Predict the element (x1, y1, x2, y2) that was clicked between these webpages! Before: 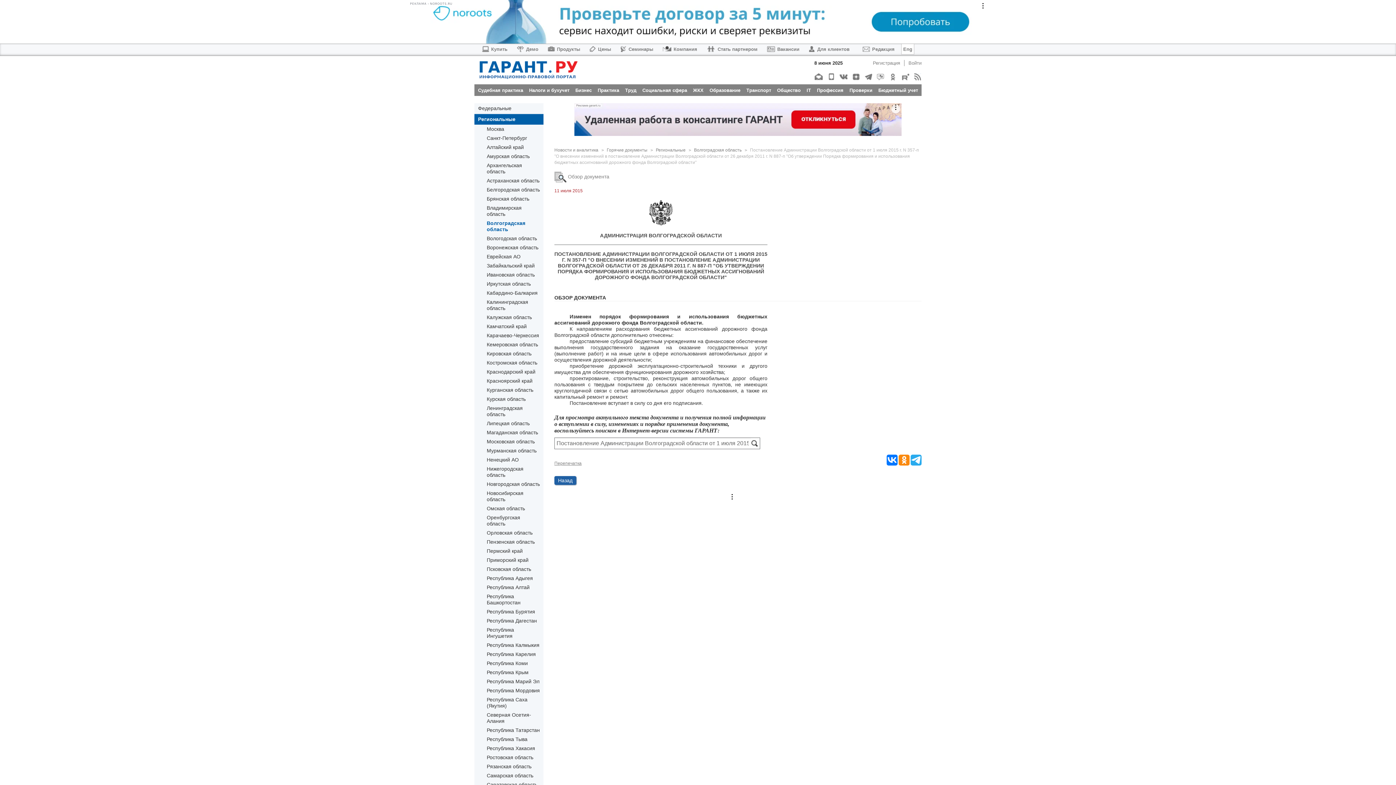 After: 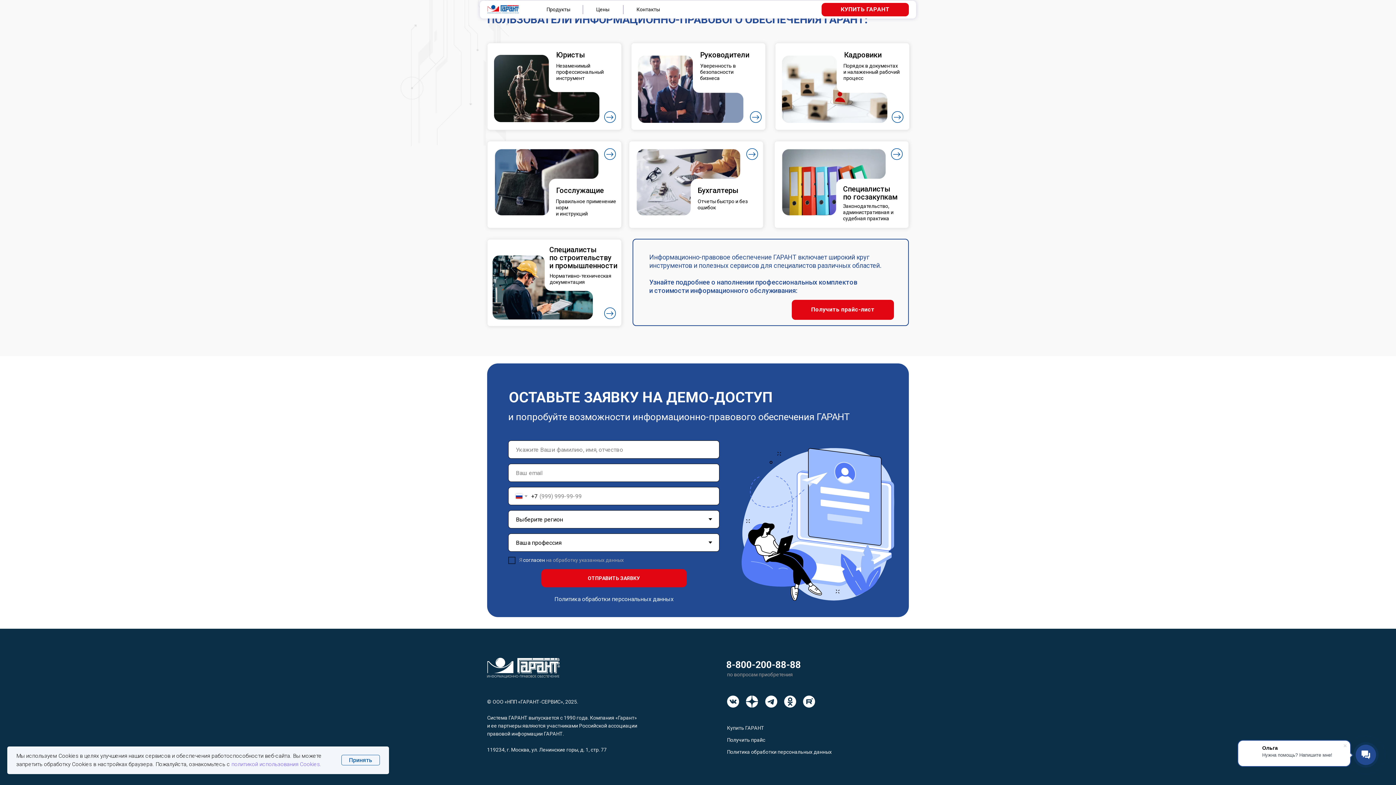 Action: bbox: (517, 46, 538, 51) label: Демо